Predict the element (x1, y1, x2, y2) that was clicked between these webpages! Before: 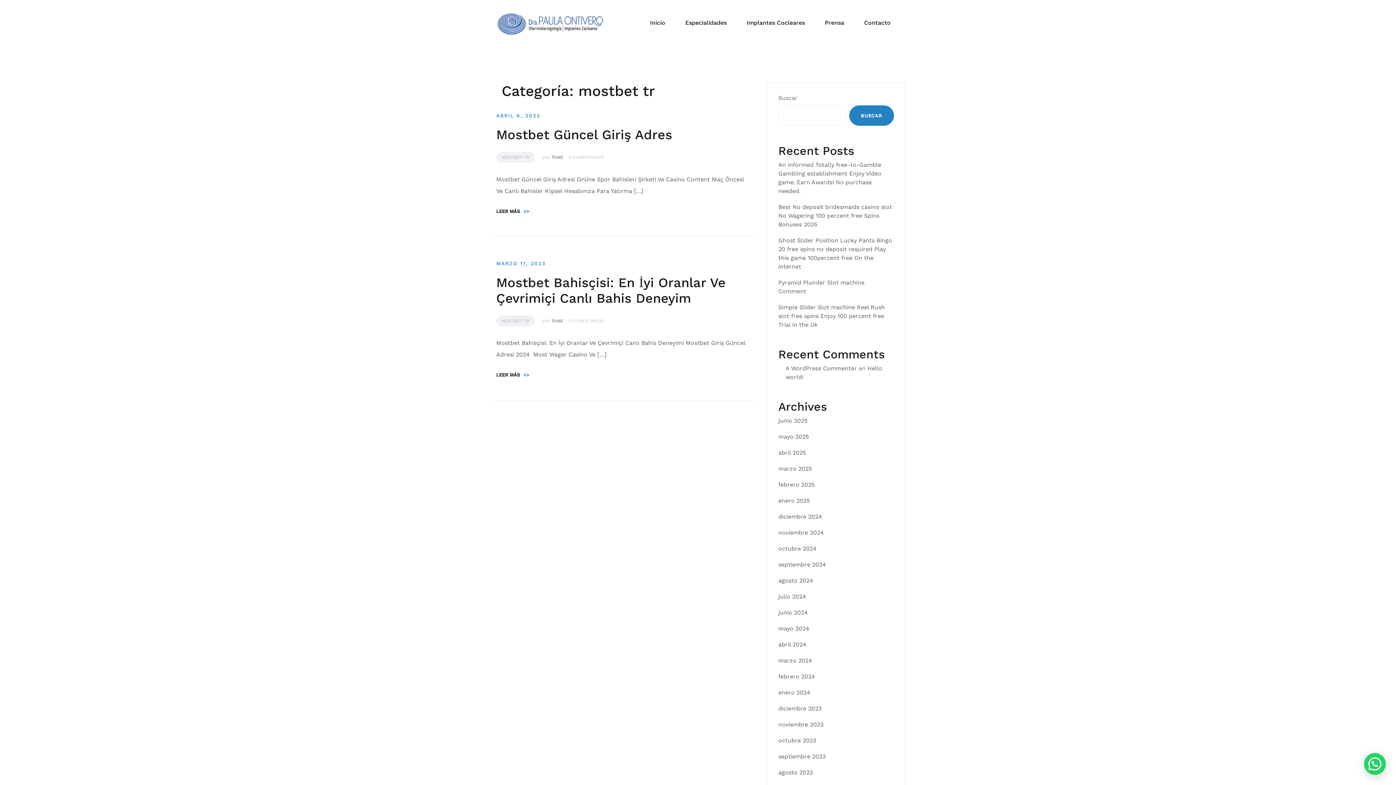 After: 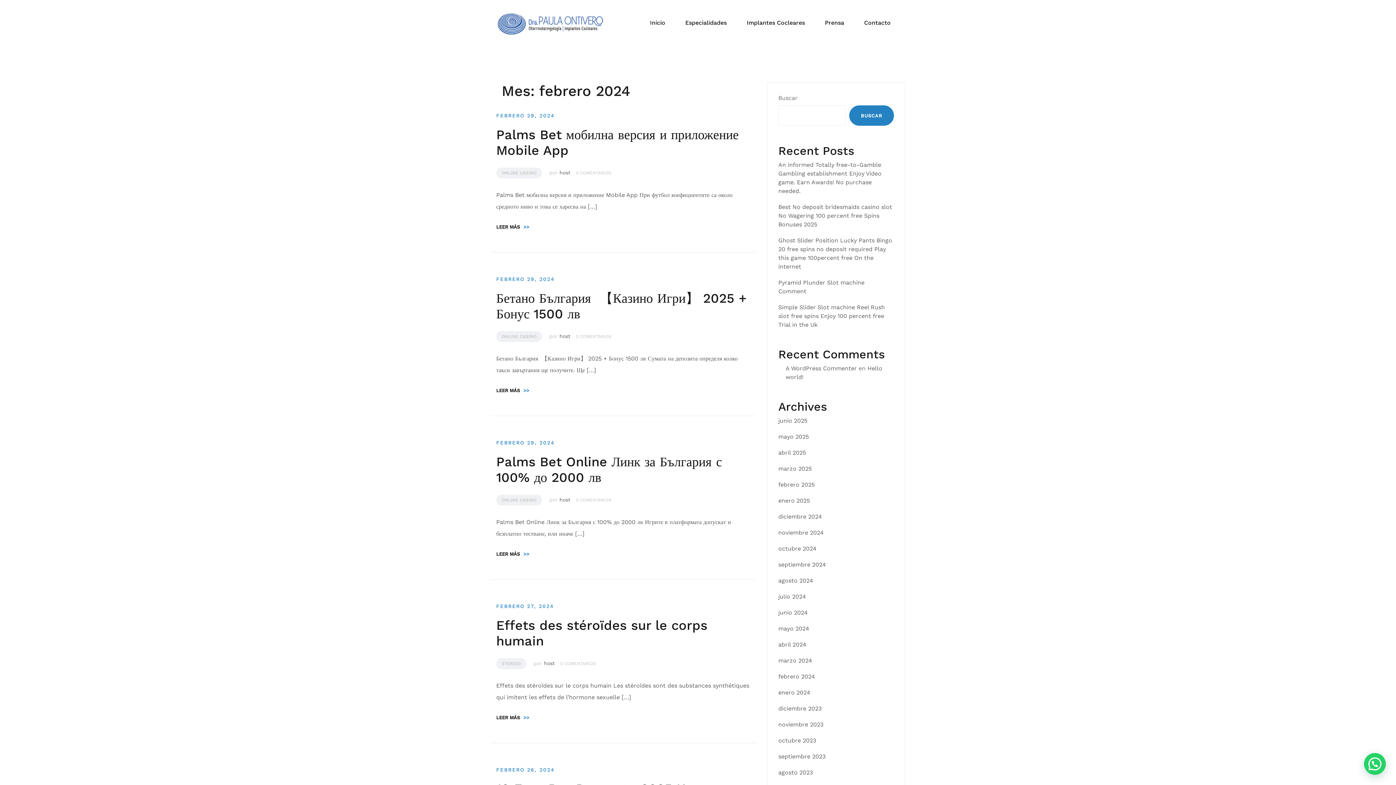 Action: label: febrero 2024 bbox: (778, 673, 815, 680)